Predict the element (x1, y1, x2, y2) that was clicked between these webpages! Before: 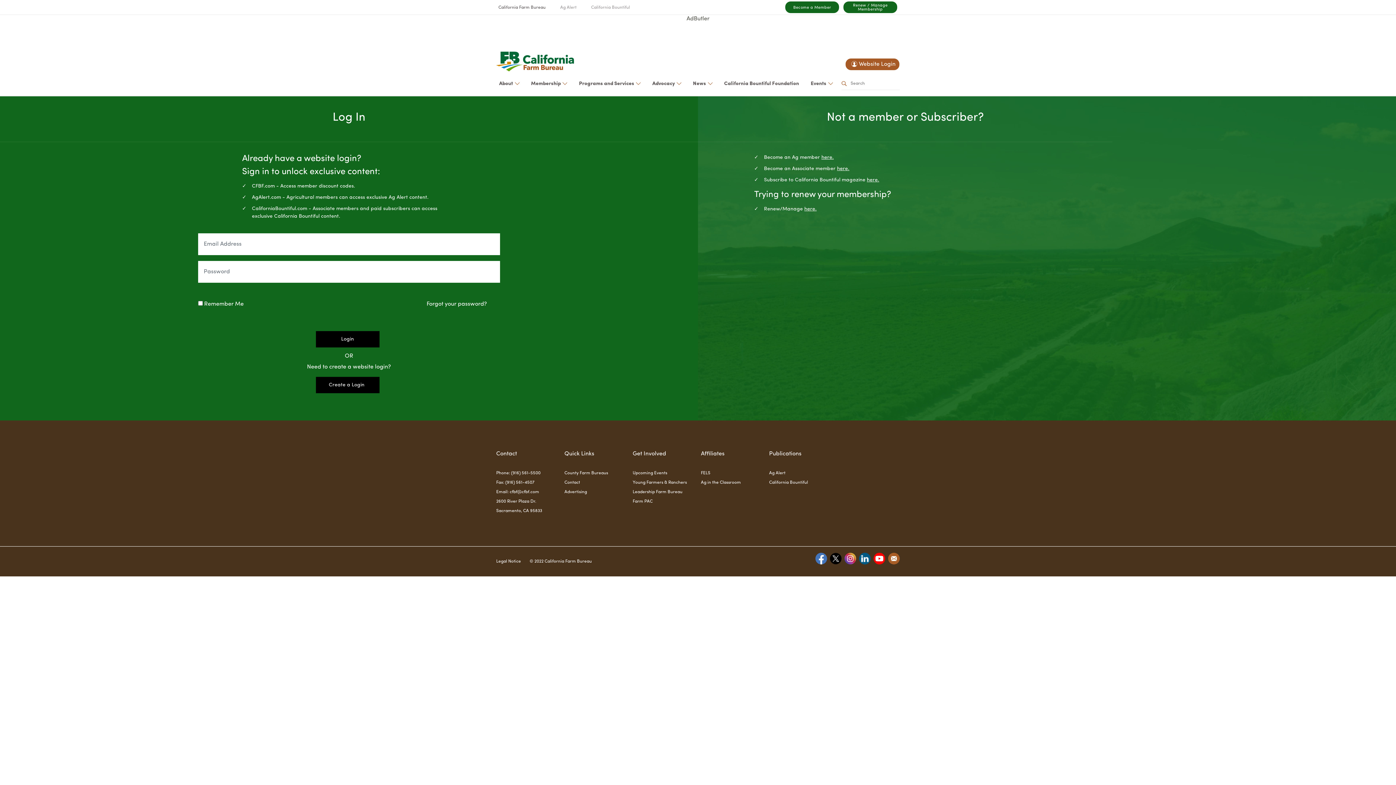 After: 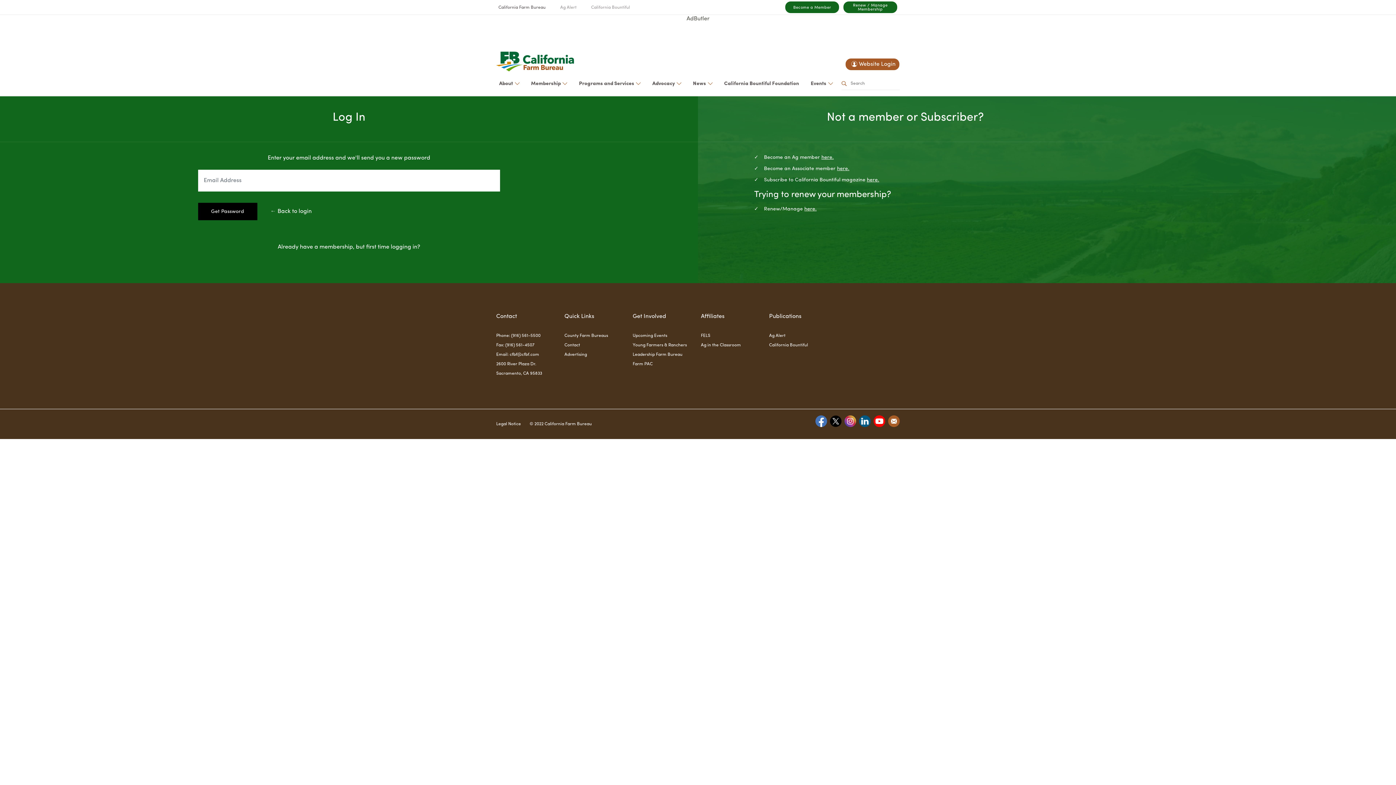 Action: bbox: (413, 295, 500, 313) label: Forgot your password?